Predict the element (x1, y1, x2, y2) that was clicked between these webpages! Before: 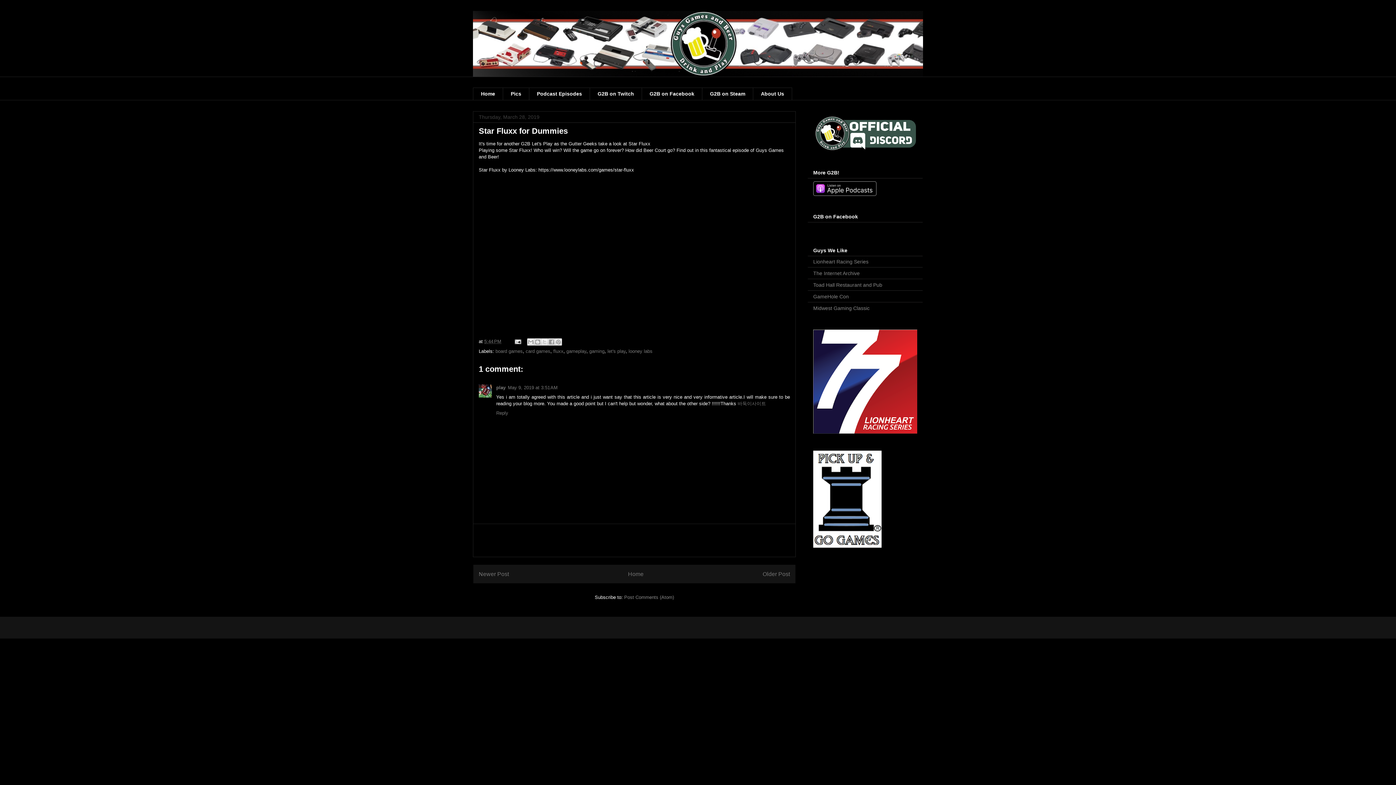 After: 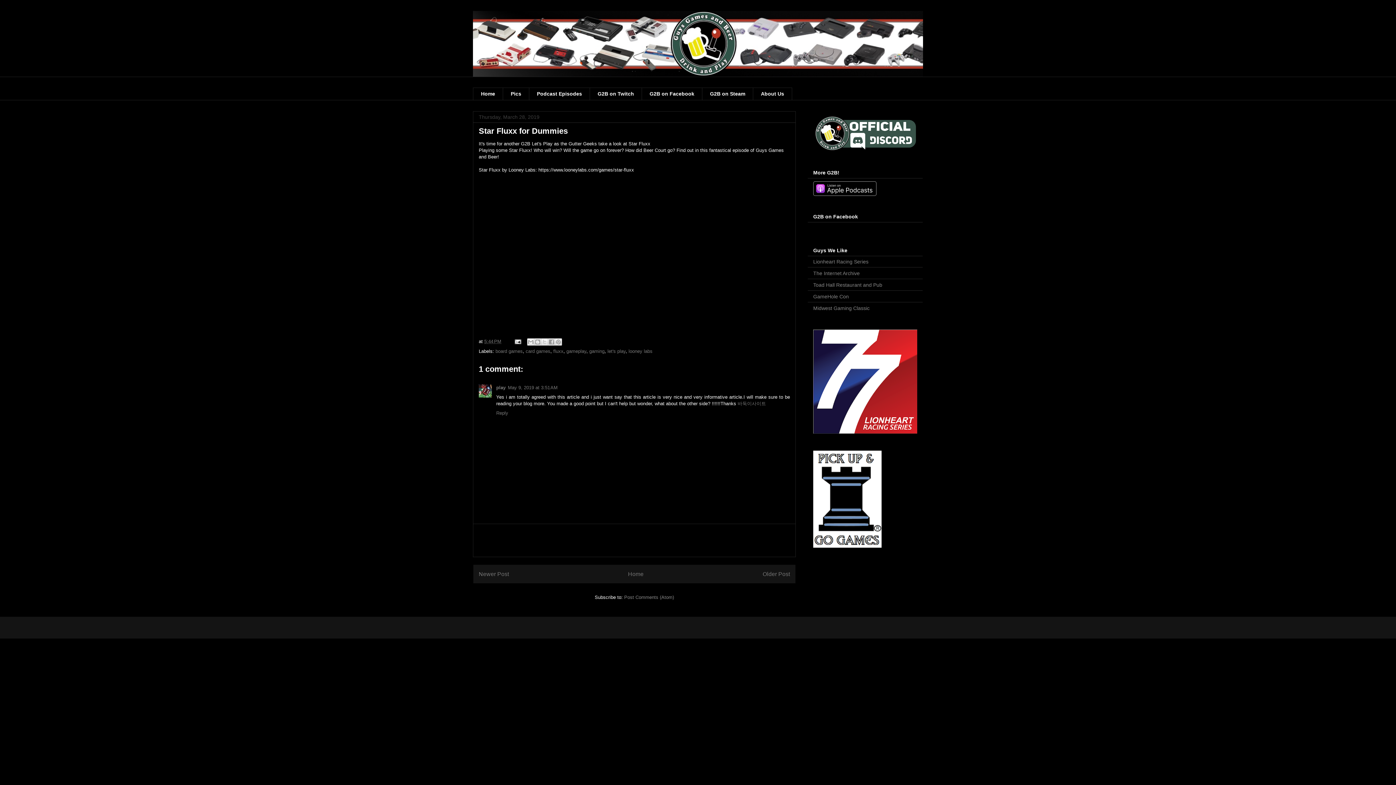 Action: bbox: (484, 338, 501, 344) label: 5:44 PM